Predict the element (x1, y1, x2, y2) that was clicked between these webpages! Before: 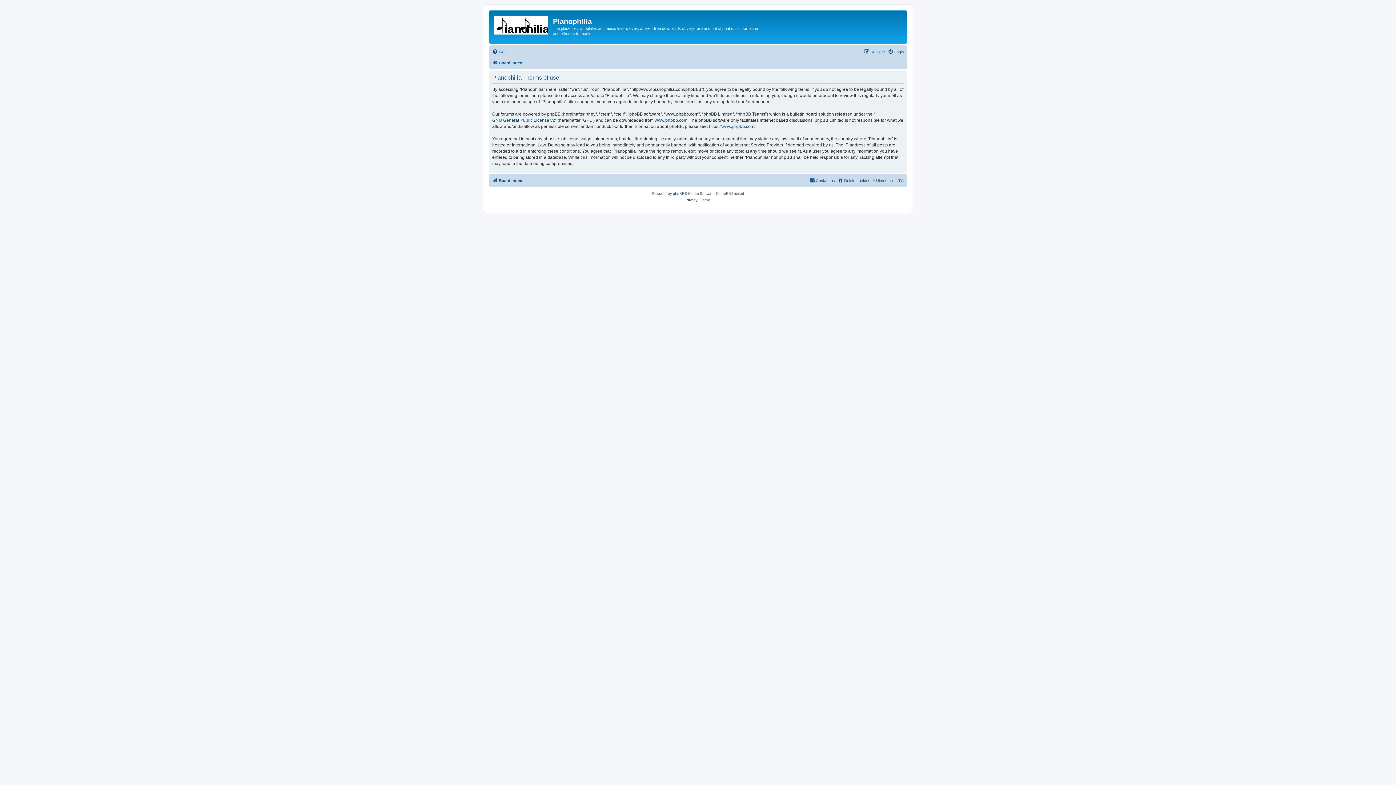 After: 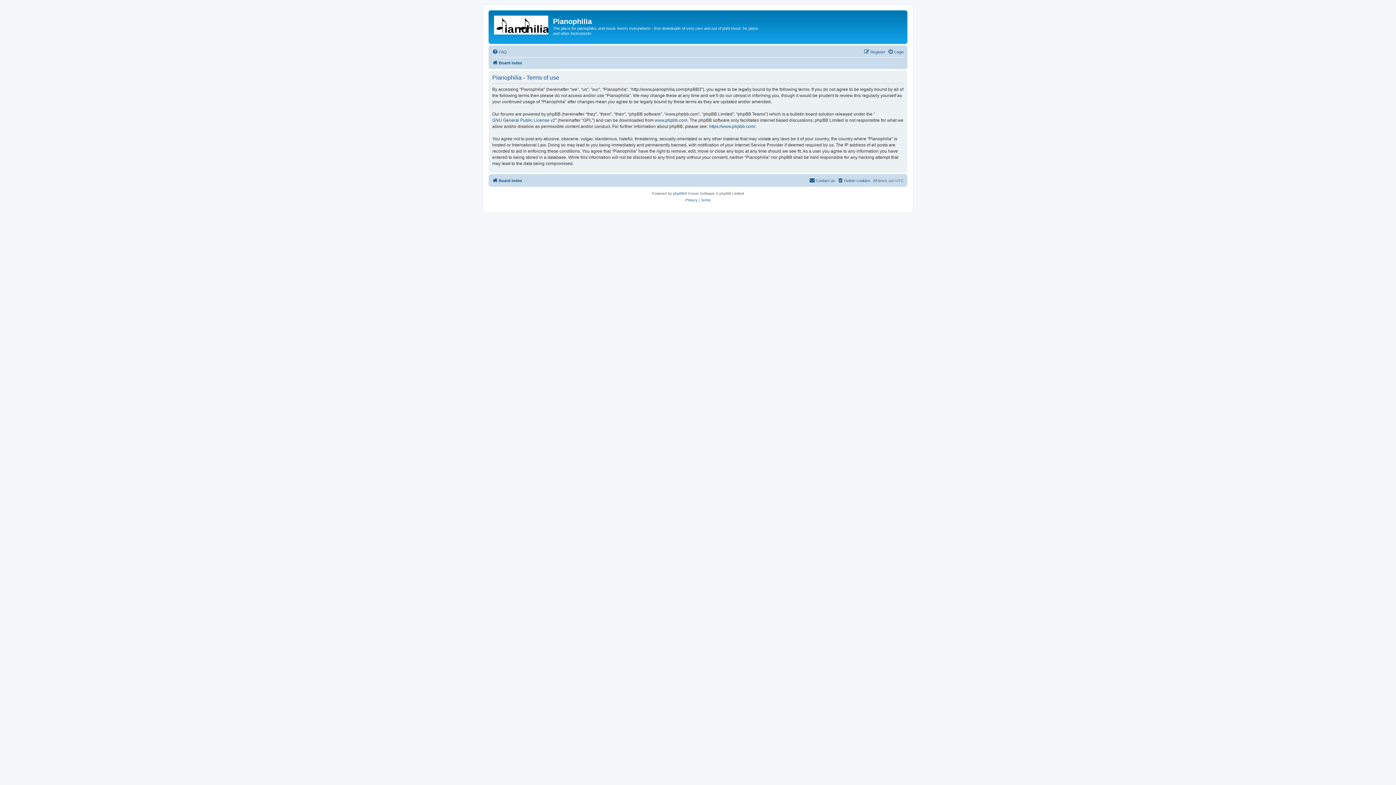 Action: label: Terms bbox: (700, 196, 710, 203)